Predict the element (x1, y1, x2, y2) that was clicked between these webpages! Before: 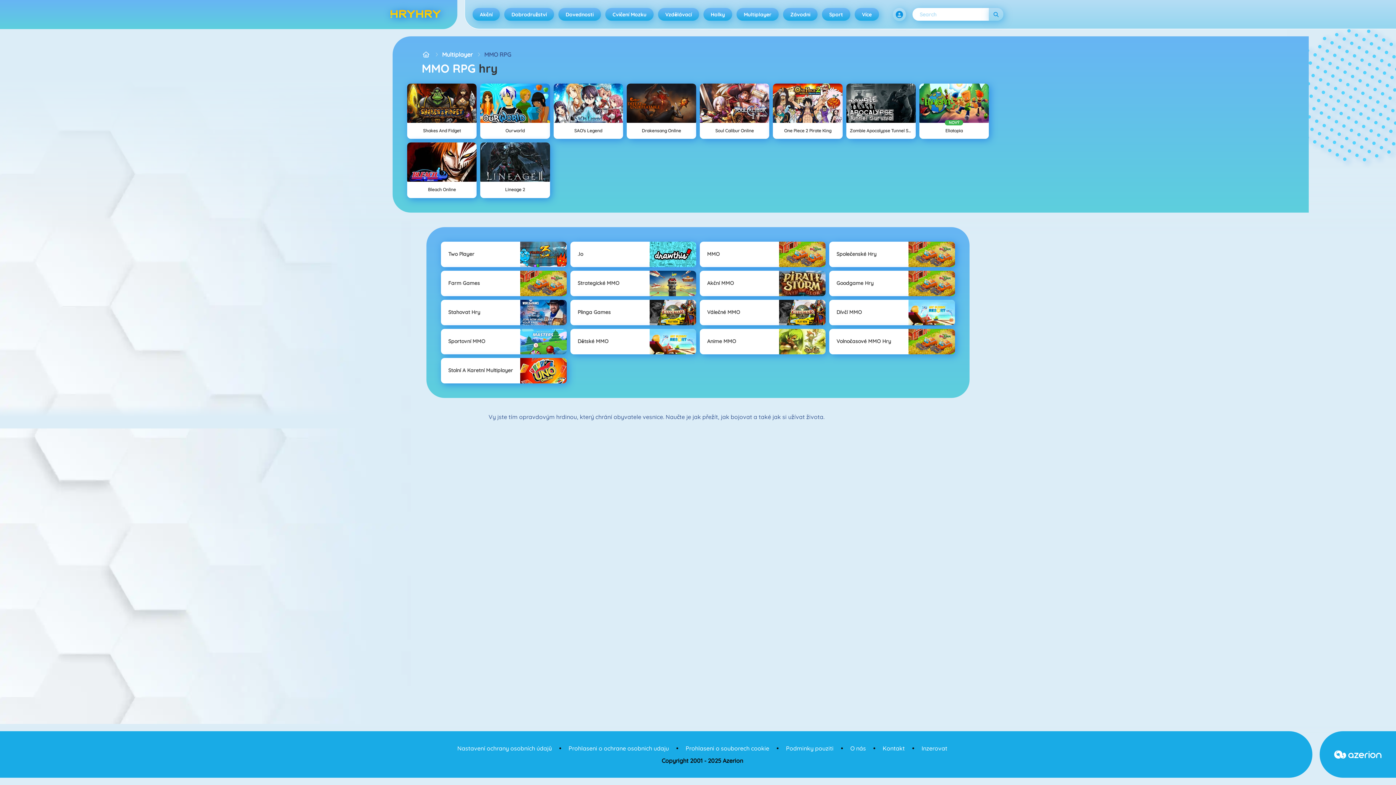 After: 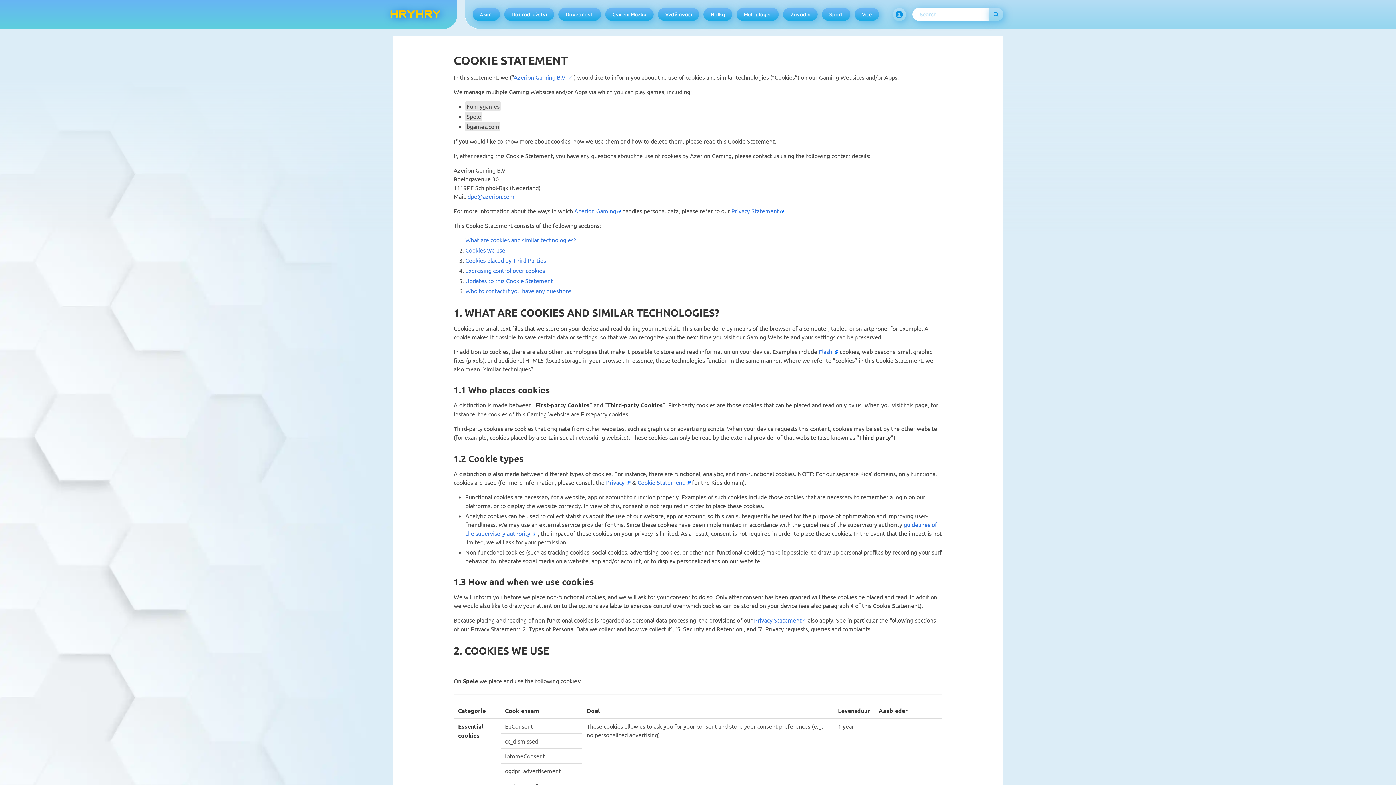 Action: label: Prohlaseni o souborech cookie bbox: (685, 744, 769, 753)